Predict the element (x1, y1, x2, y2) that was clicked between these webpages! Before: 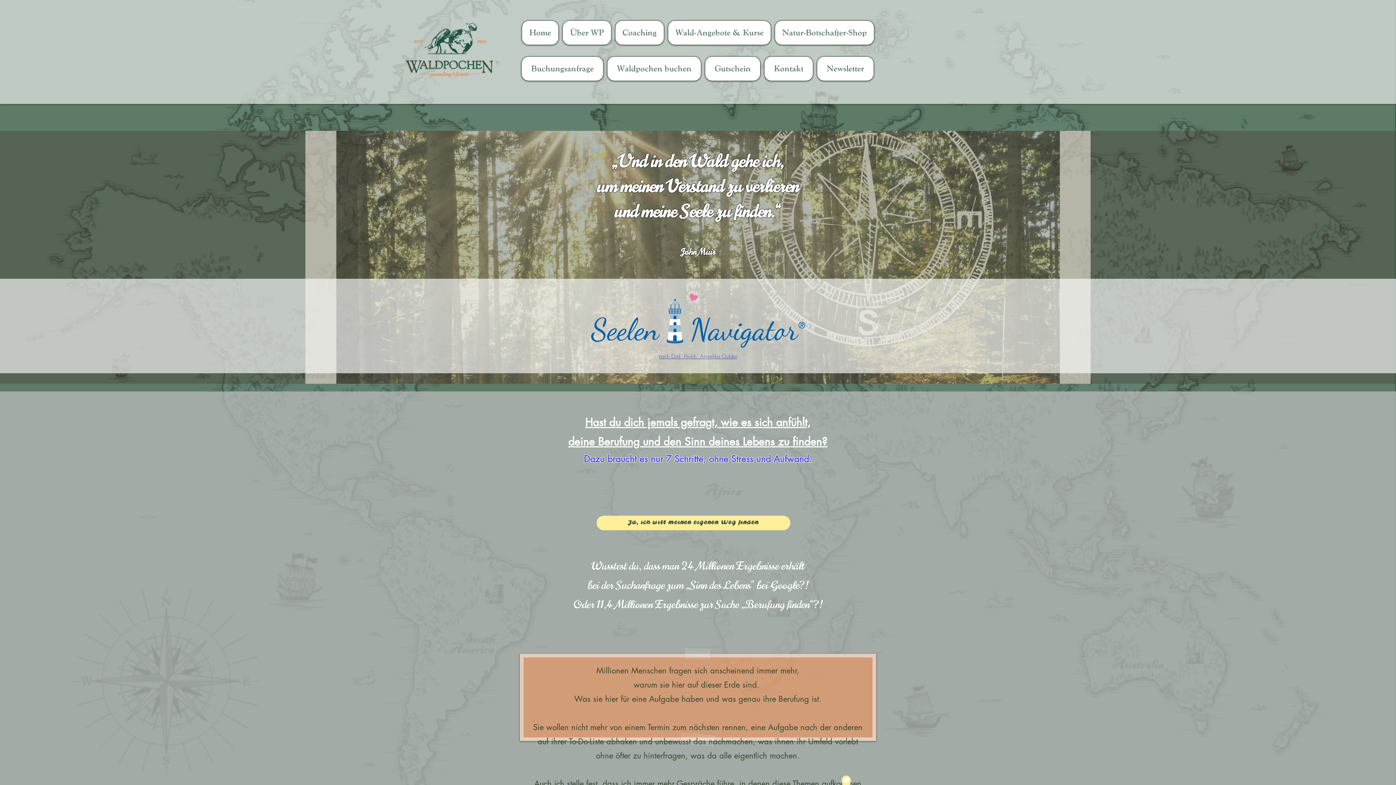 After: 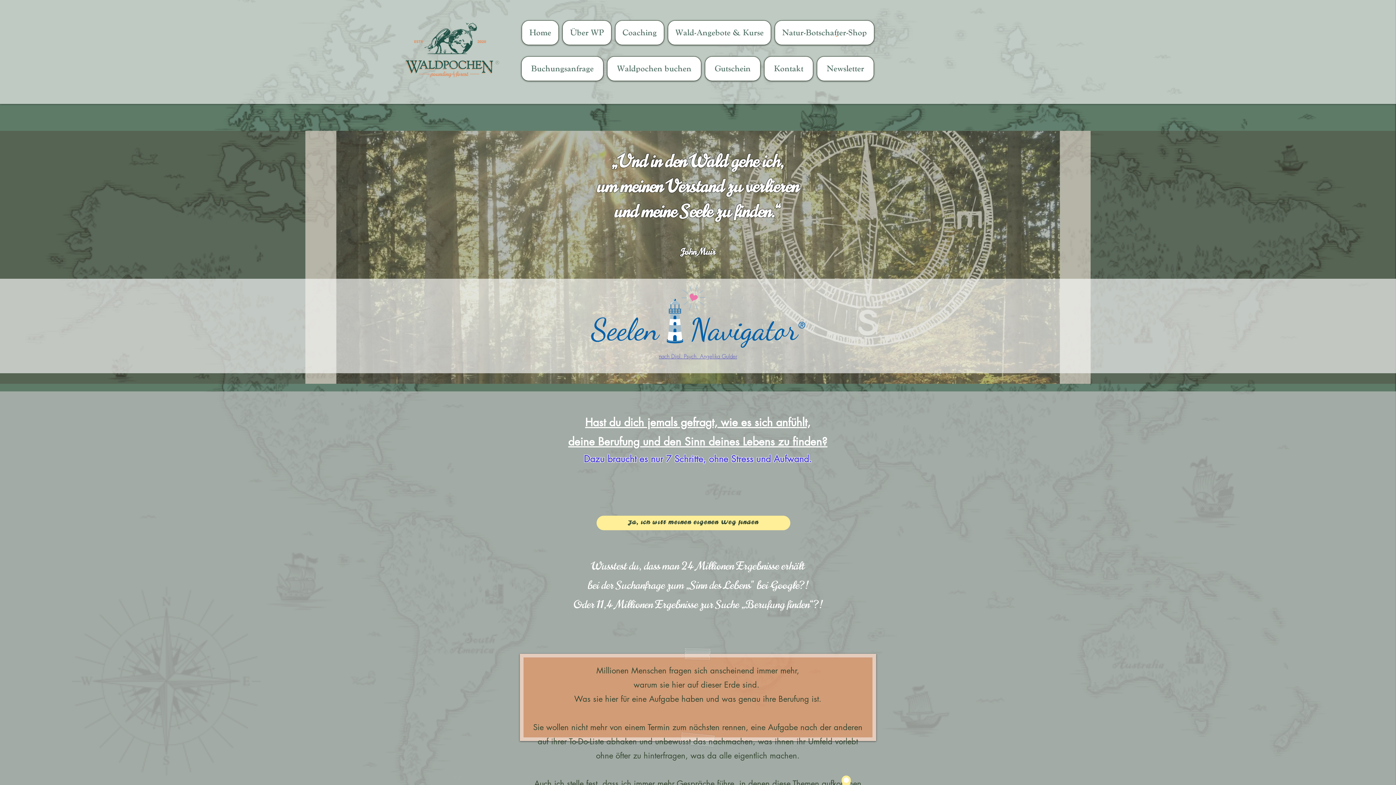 Action: bbox: (836, 35, 838, 36)